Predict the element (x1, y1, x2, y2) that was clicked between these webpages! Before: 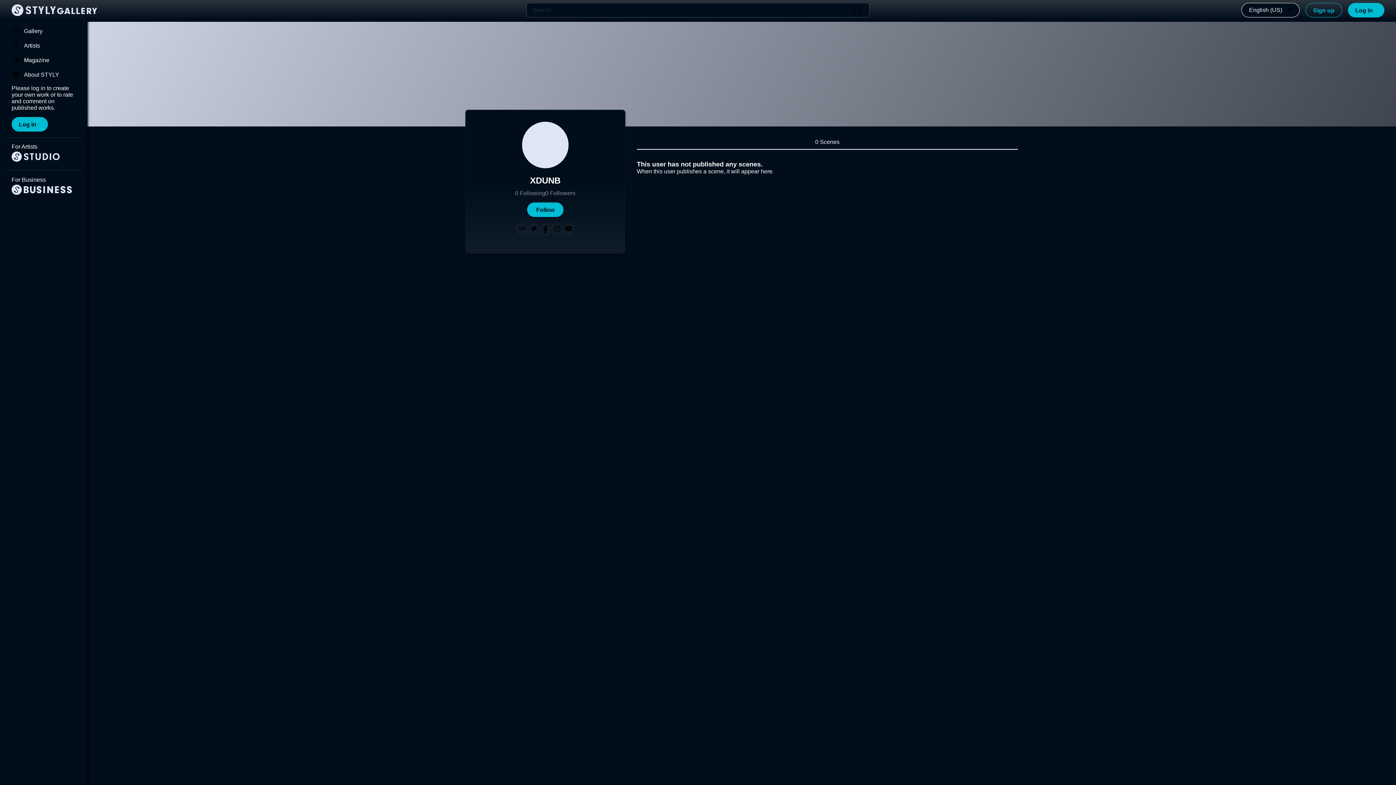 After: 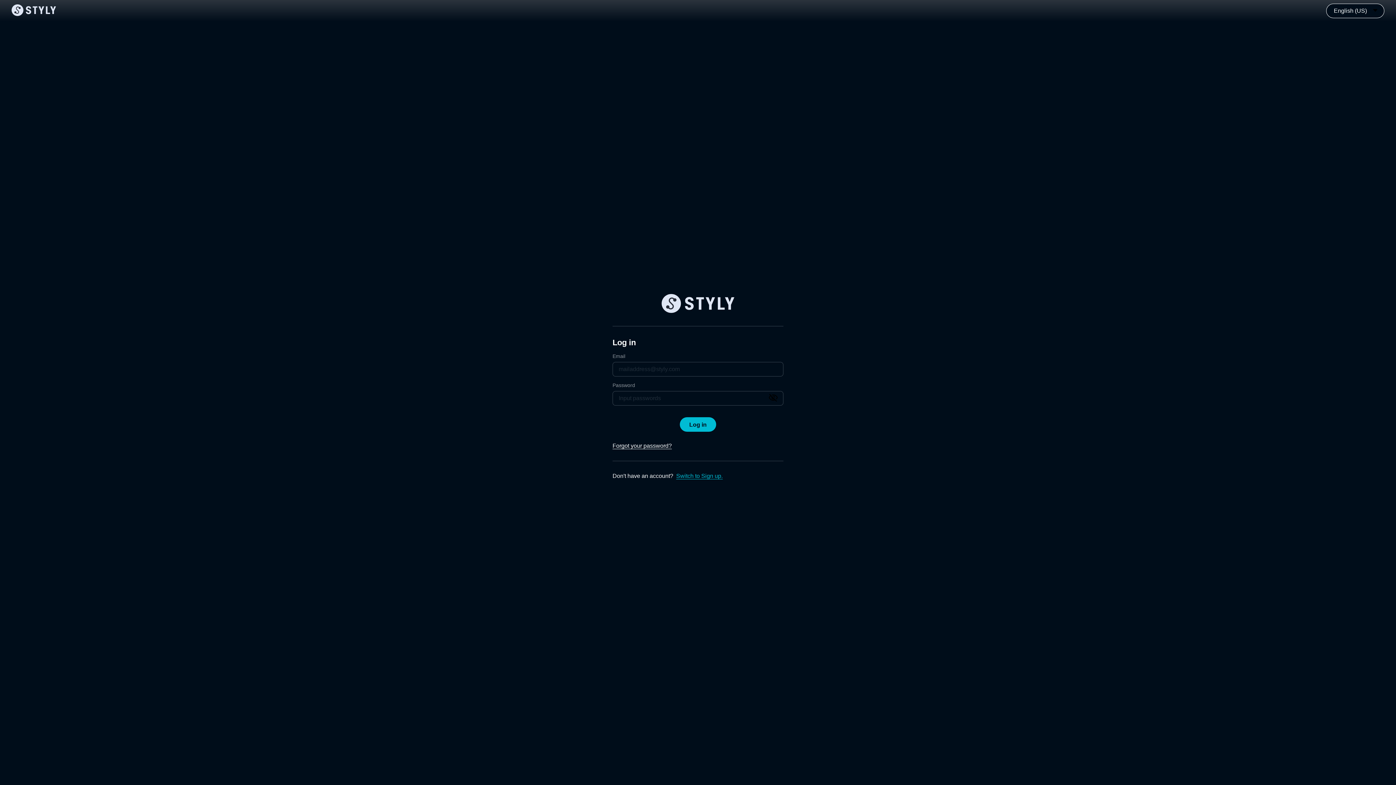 Action: bbox: (11, 117, 48, 131) label: Log in